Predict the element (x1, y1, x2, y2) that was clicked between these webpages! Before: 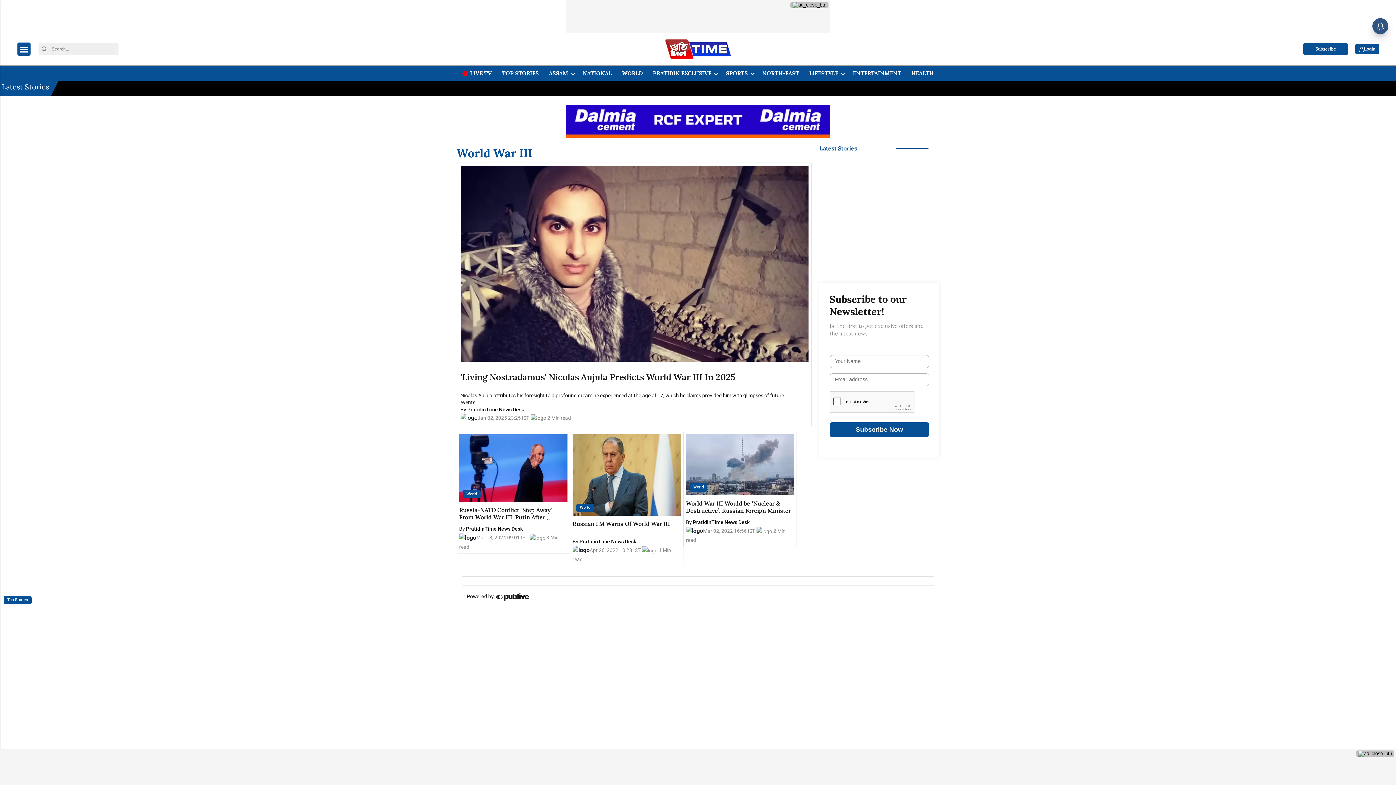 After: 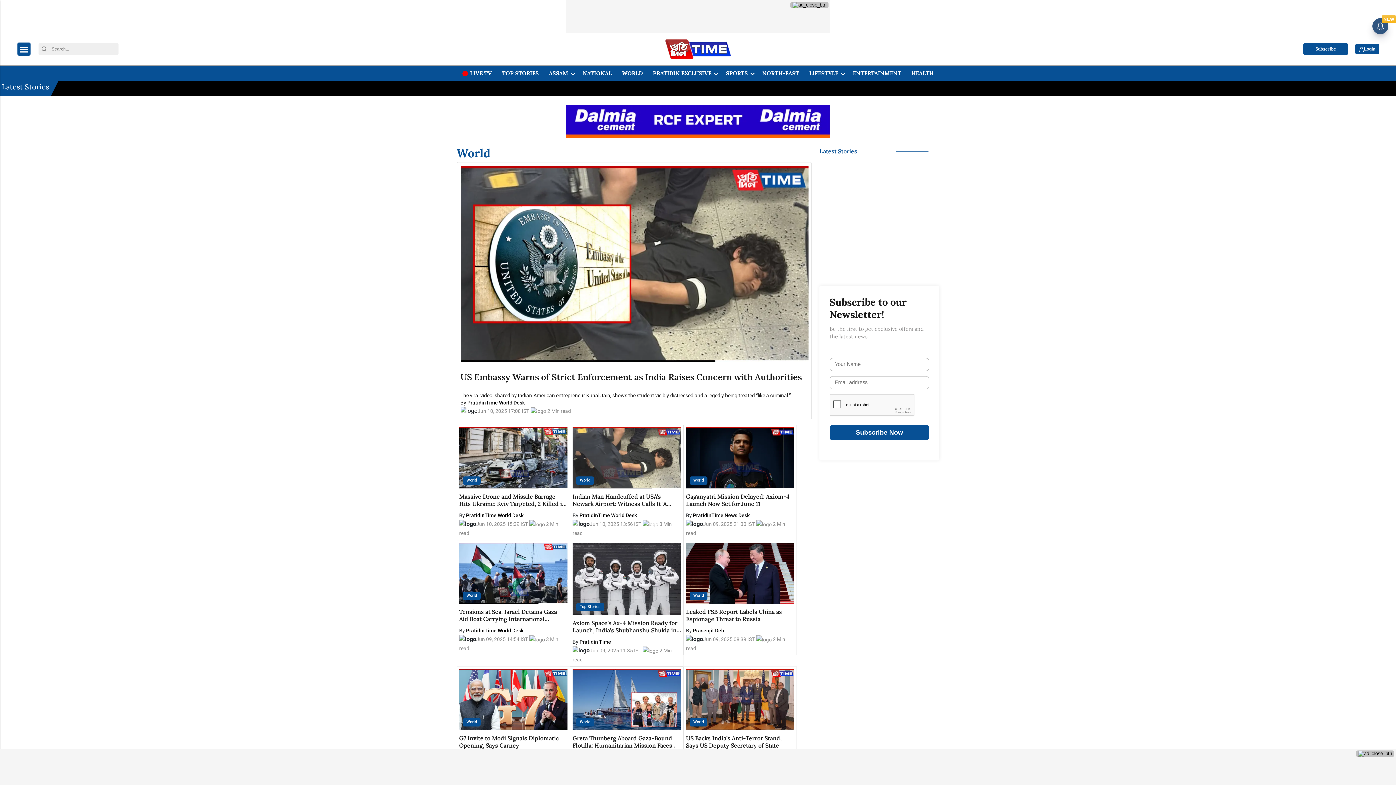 Action: bbox: (619, 65, 645, 81) label: WORLD